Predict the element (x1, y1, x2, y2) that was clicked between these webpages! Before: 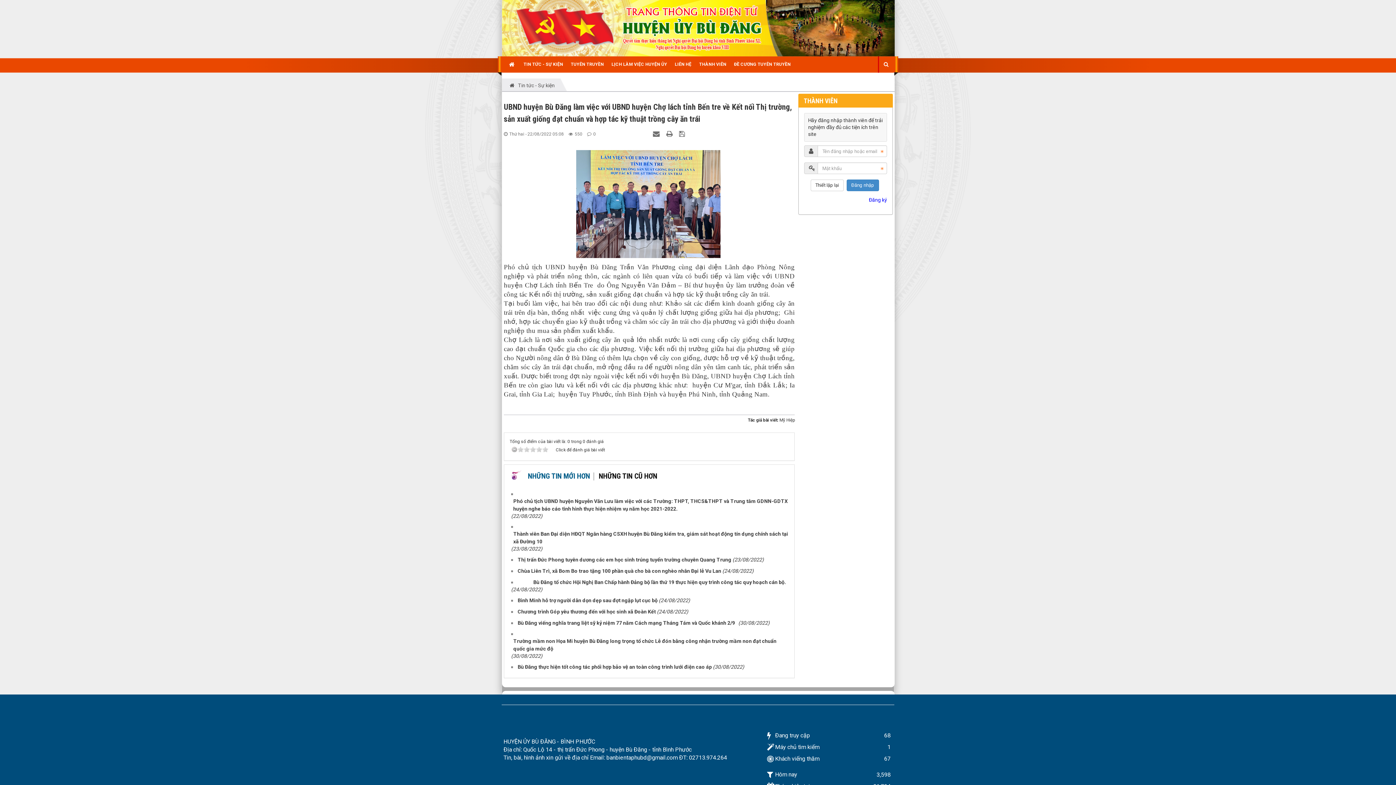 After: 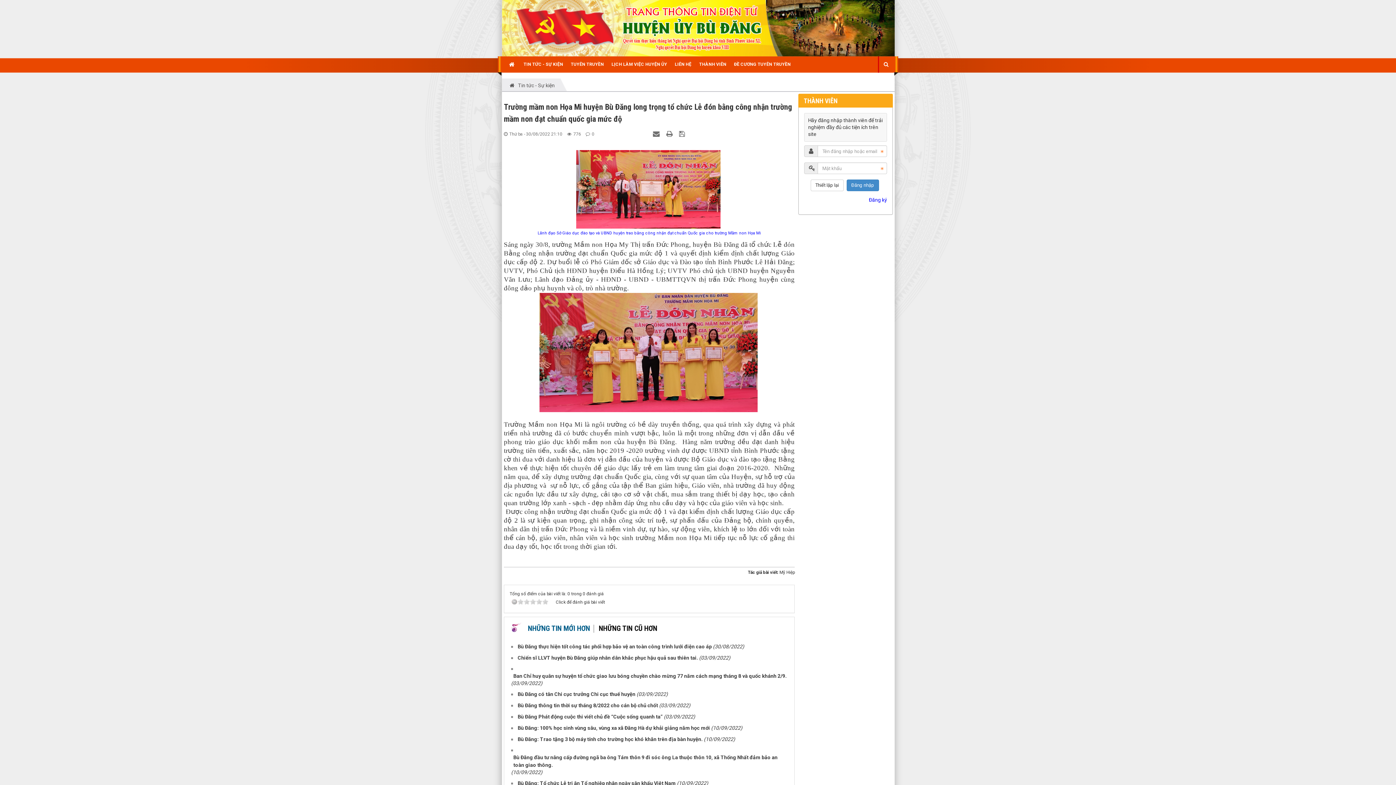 Action: bbox: (511, 646, 788, 652) label: Trường mầm non Họa Mi huyện Bù Đăng long trọng tổ chức Lễ đón bằng công nhận trường mầm non đạt chuẩn quốc gia mức độ